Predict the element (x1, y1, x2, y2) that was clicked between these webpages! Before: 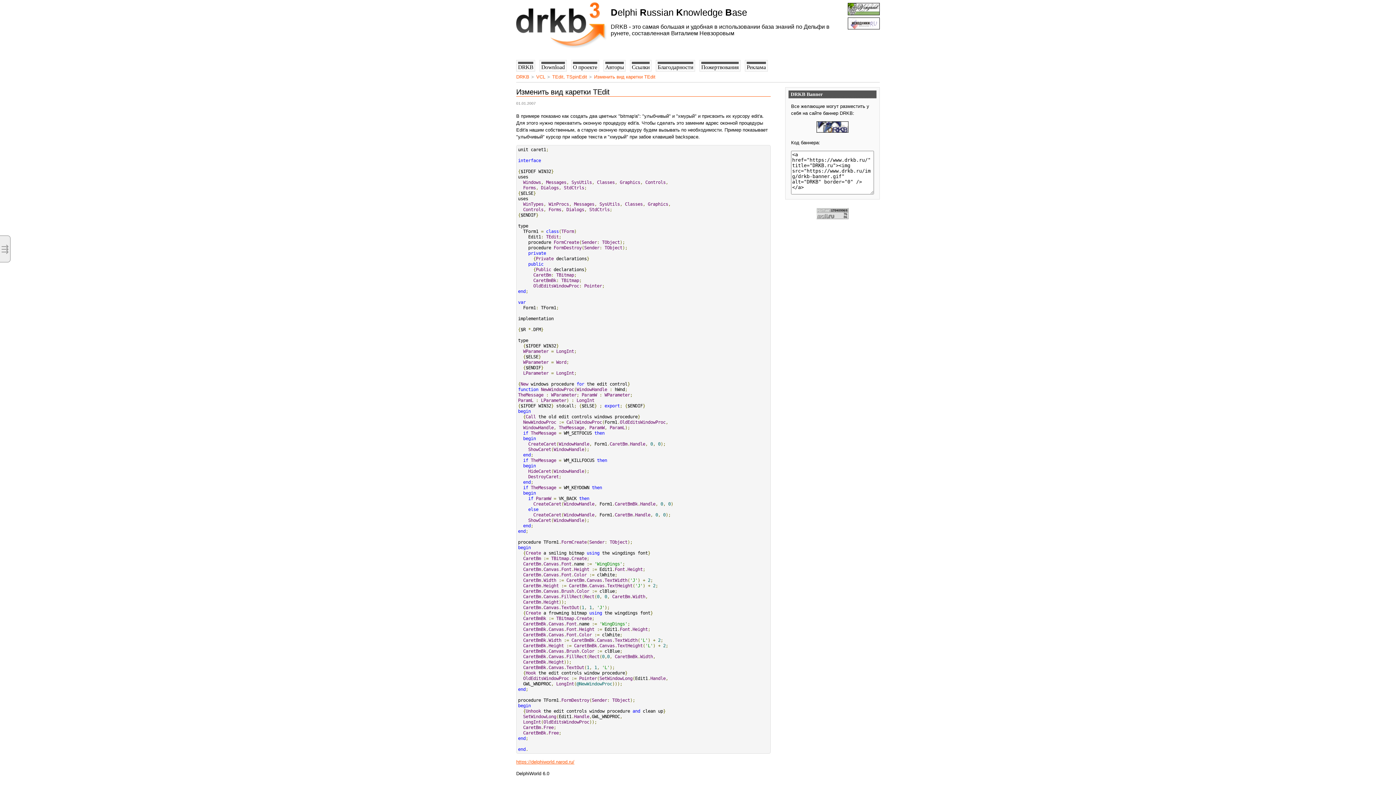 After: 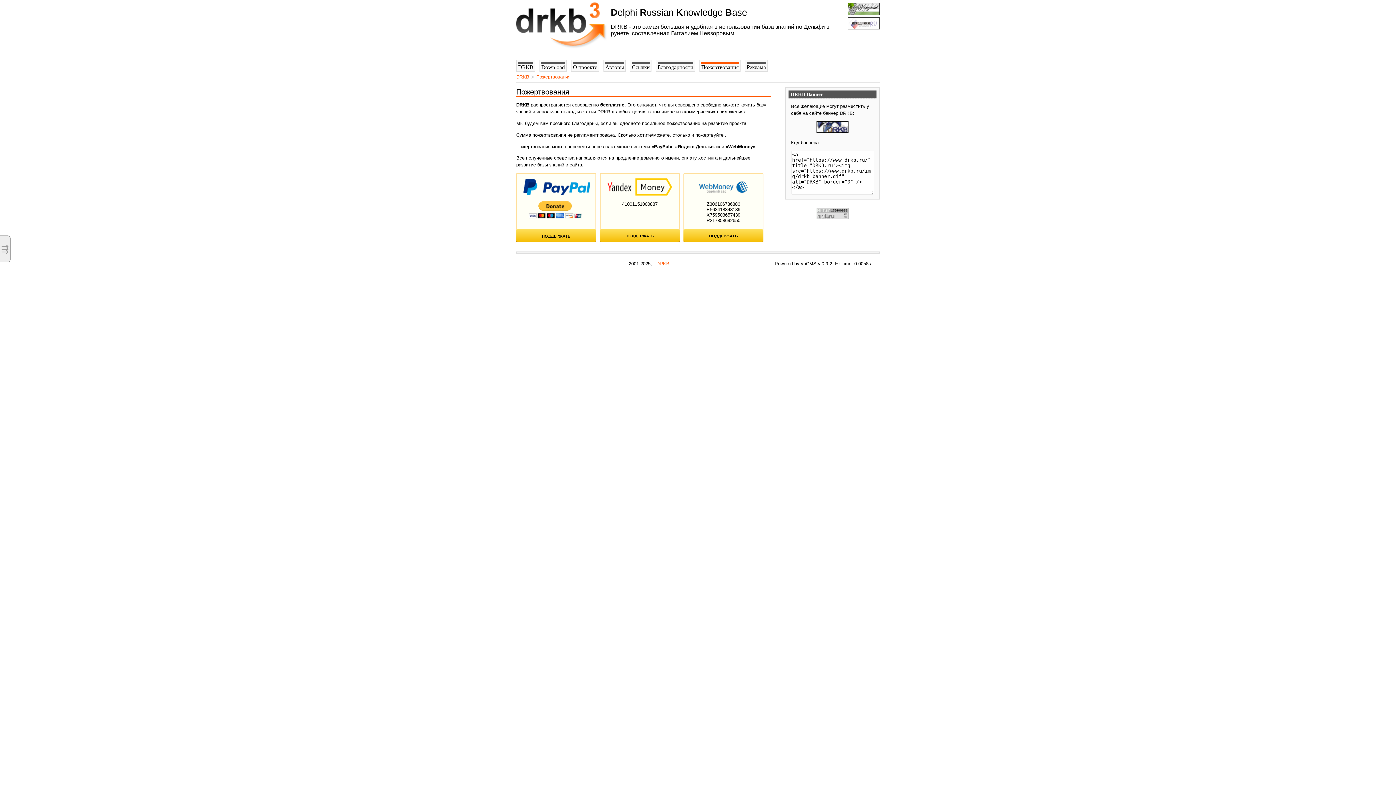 Action: bbox: (699, 60, 740, 71) label: Пожертвования